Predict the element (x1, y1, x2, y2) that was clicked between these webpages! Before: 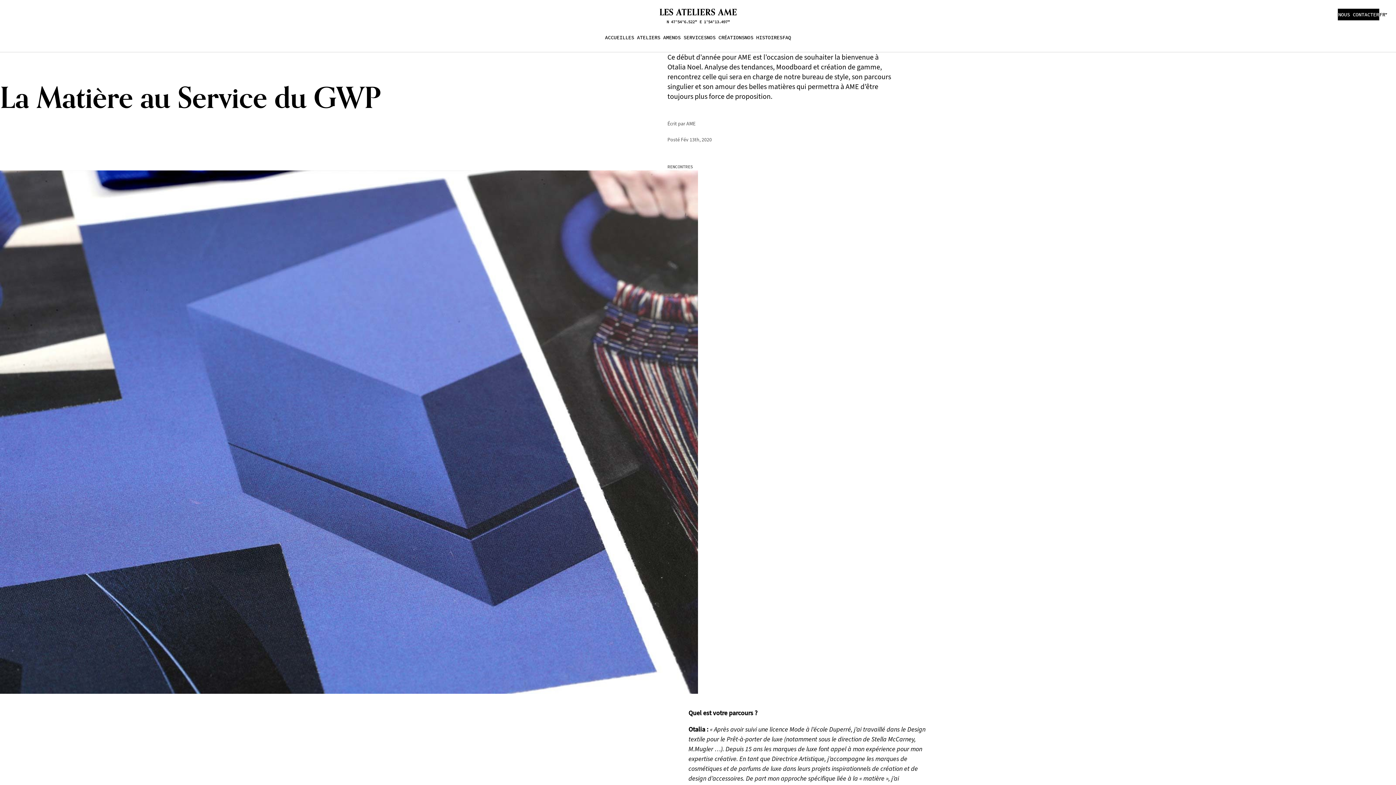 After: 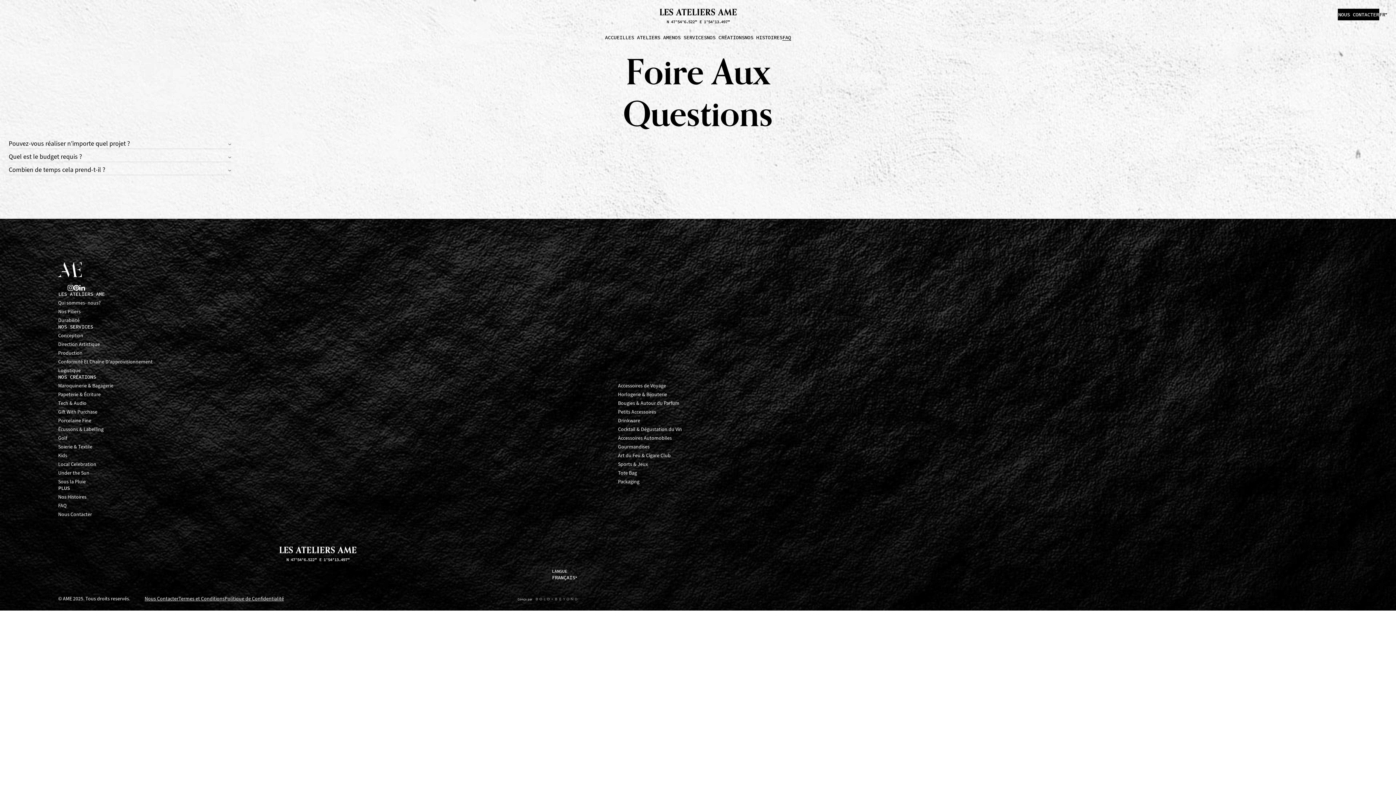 Action: bbox: (782, 34, 791, 40) label: FAQ